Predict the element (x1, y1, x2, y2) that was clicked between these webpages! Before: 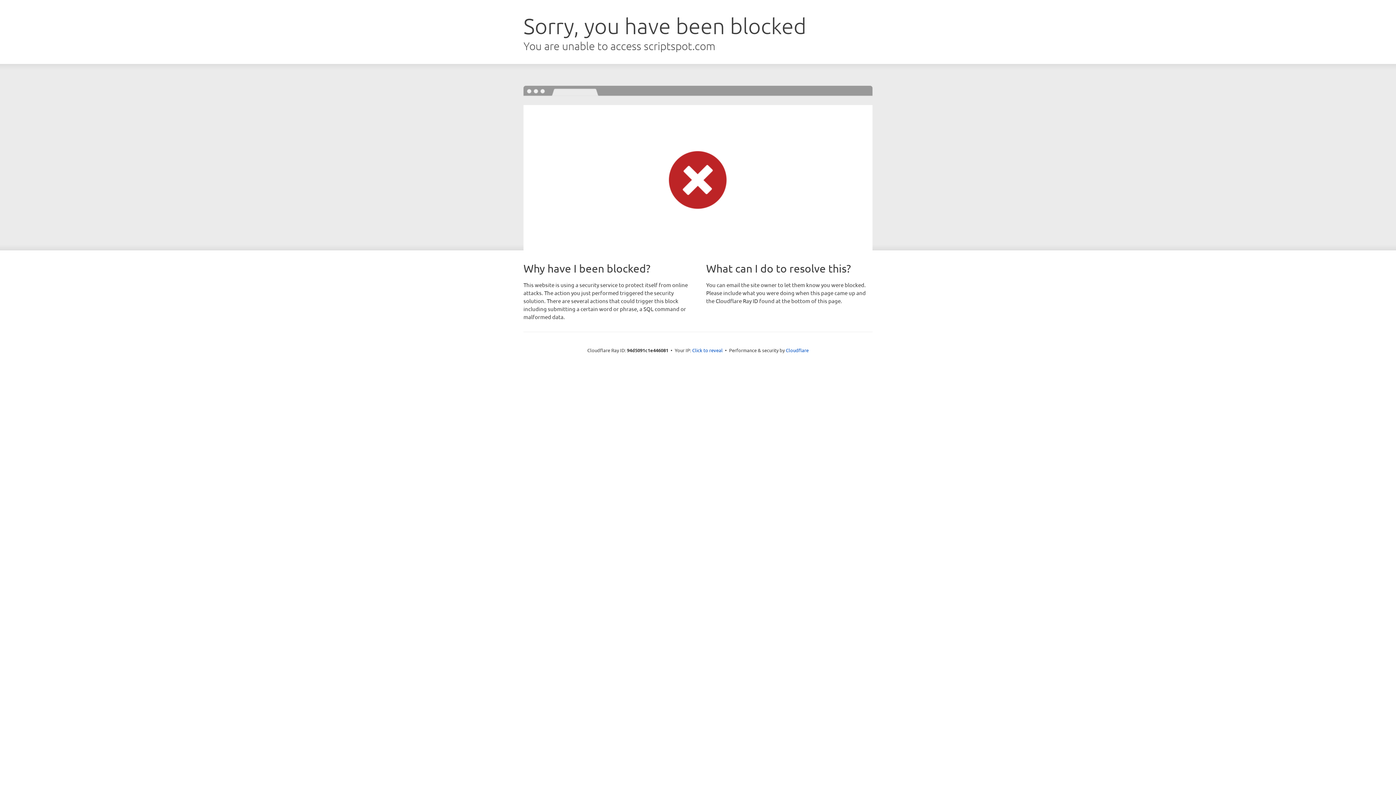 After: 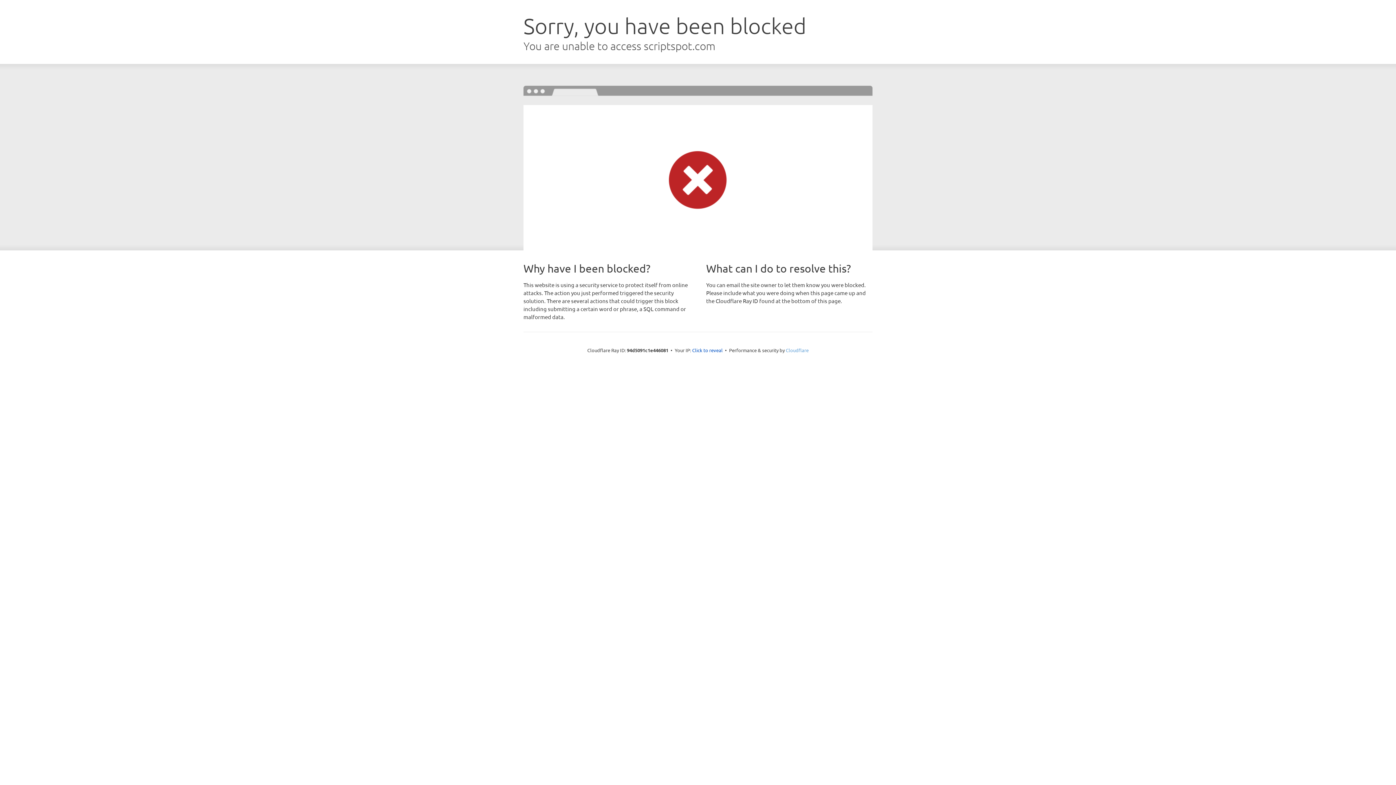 Action: bbox: (786, 347, 808, 353) label: Cloudflare